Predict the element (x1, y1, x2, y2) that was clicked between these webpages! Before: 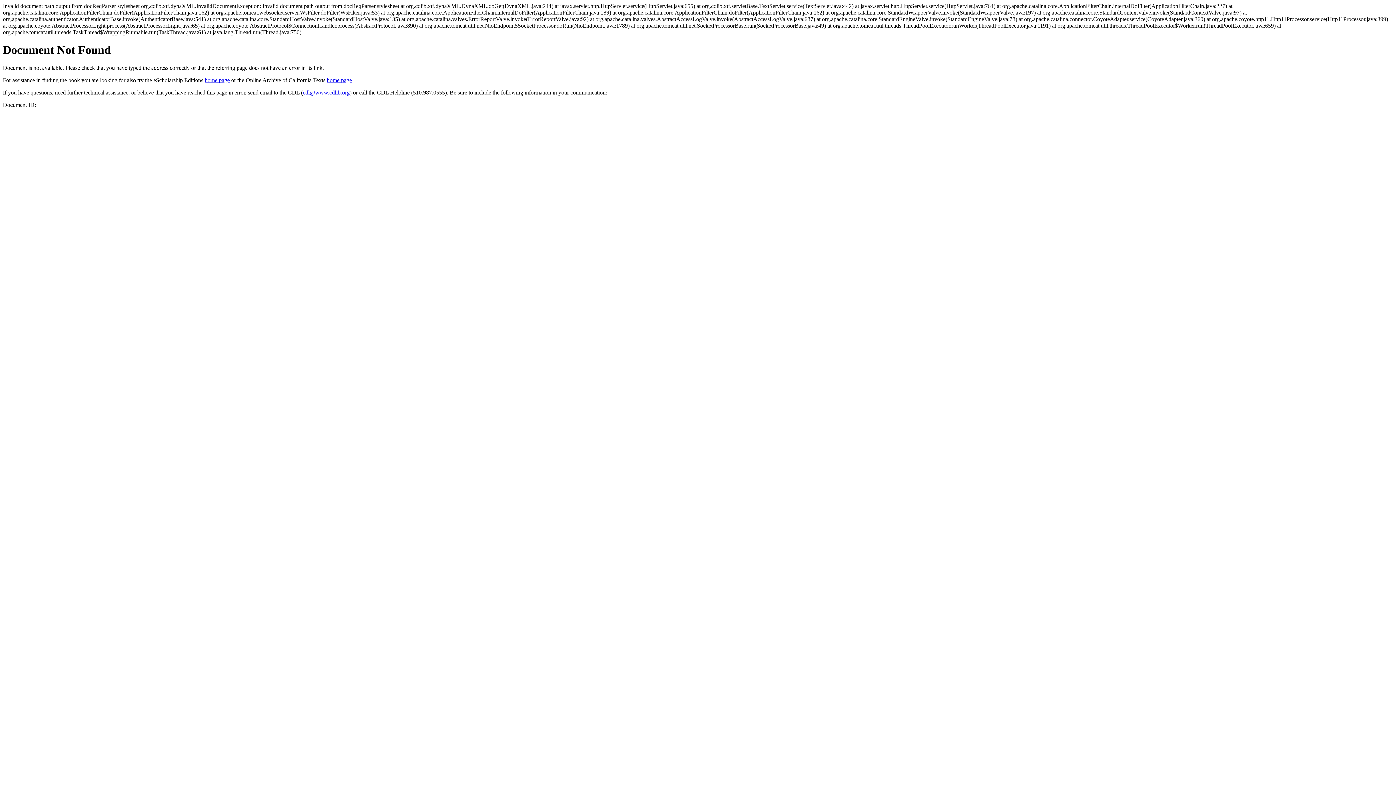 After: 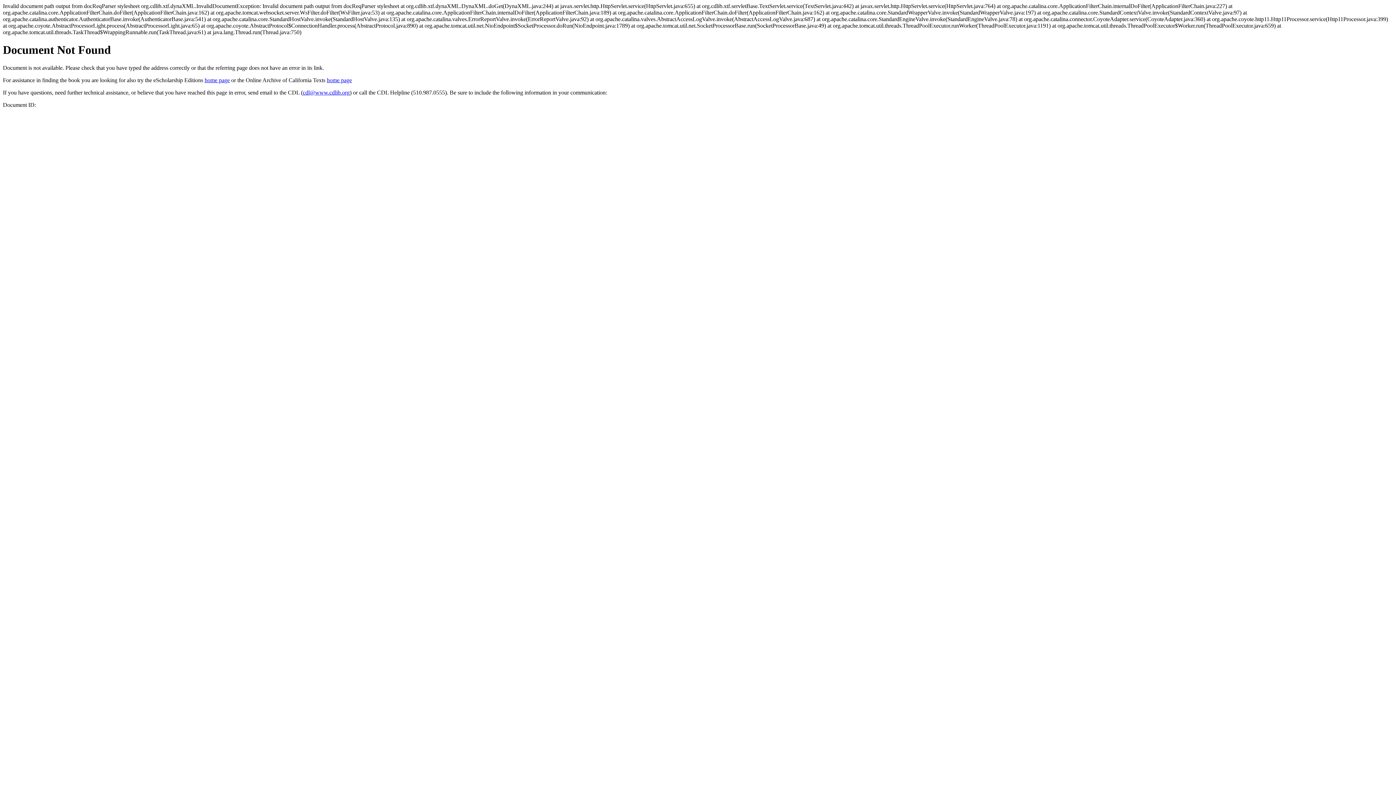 Action: label: cdl@www.cdlib.org bbox: (302, 89, 349, 95)